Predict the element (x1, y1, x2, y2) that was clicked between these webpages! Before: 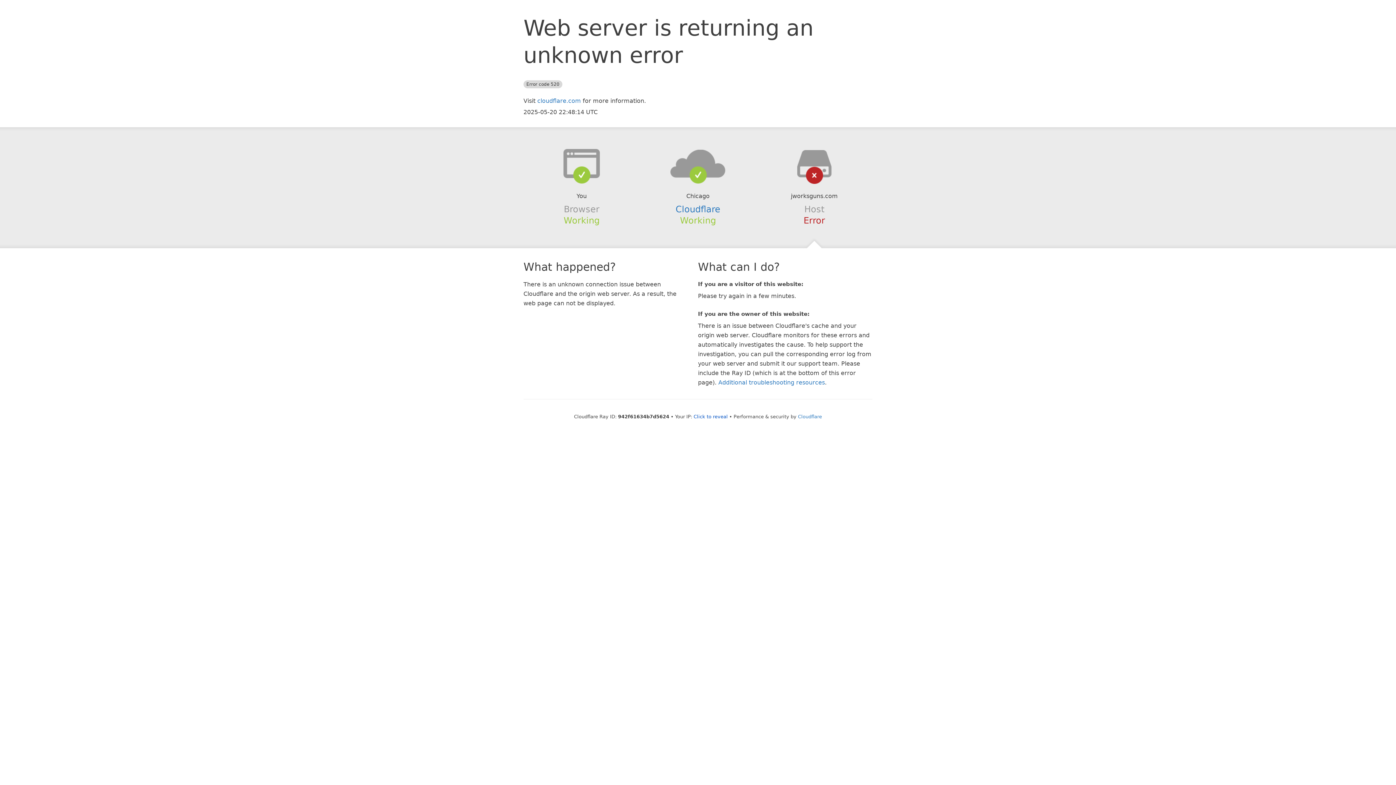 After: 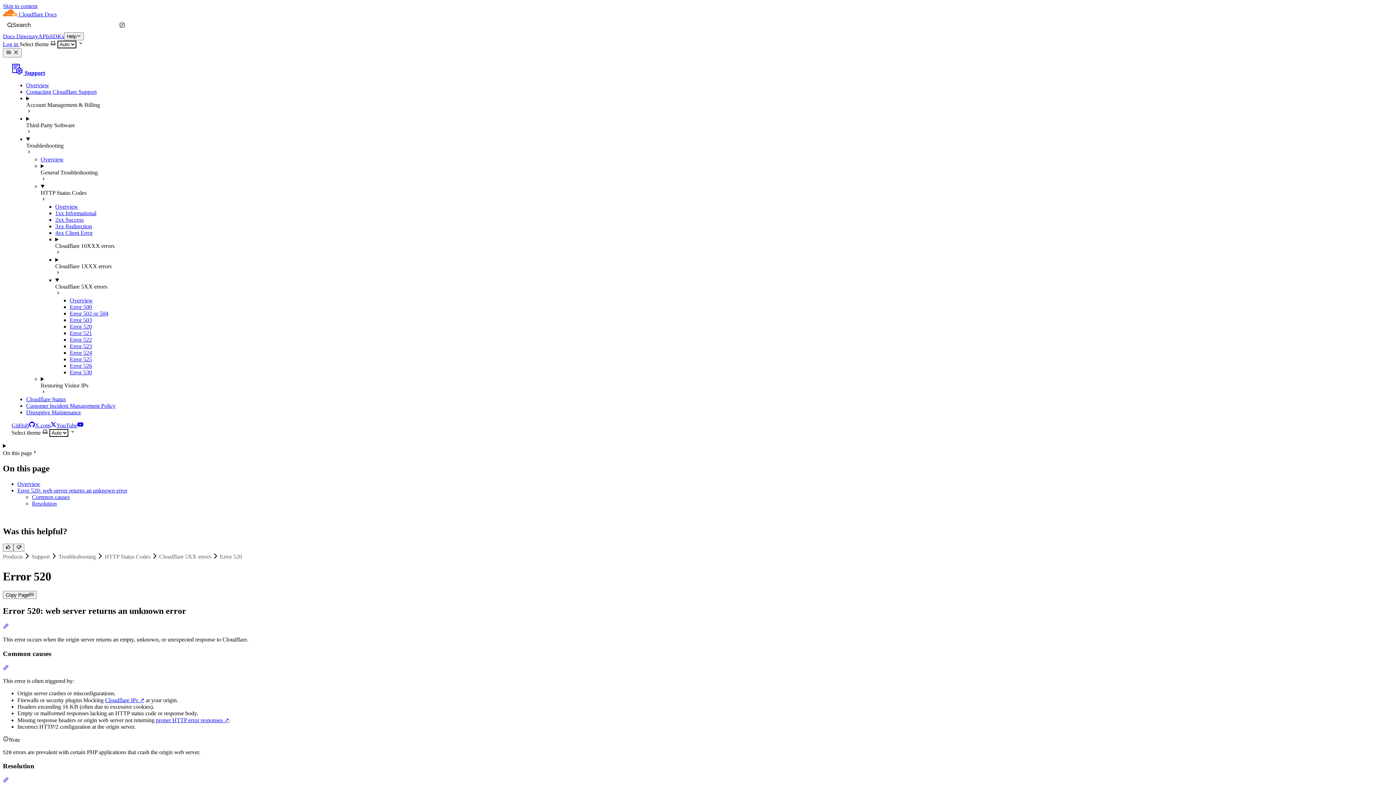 Action: label: Additional troubleshooting resources bbox: (718, 379, 825, 386)